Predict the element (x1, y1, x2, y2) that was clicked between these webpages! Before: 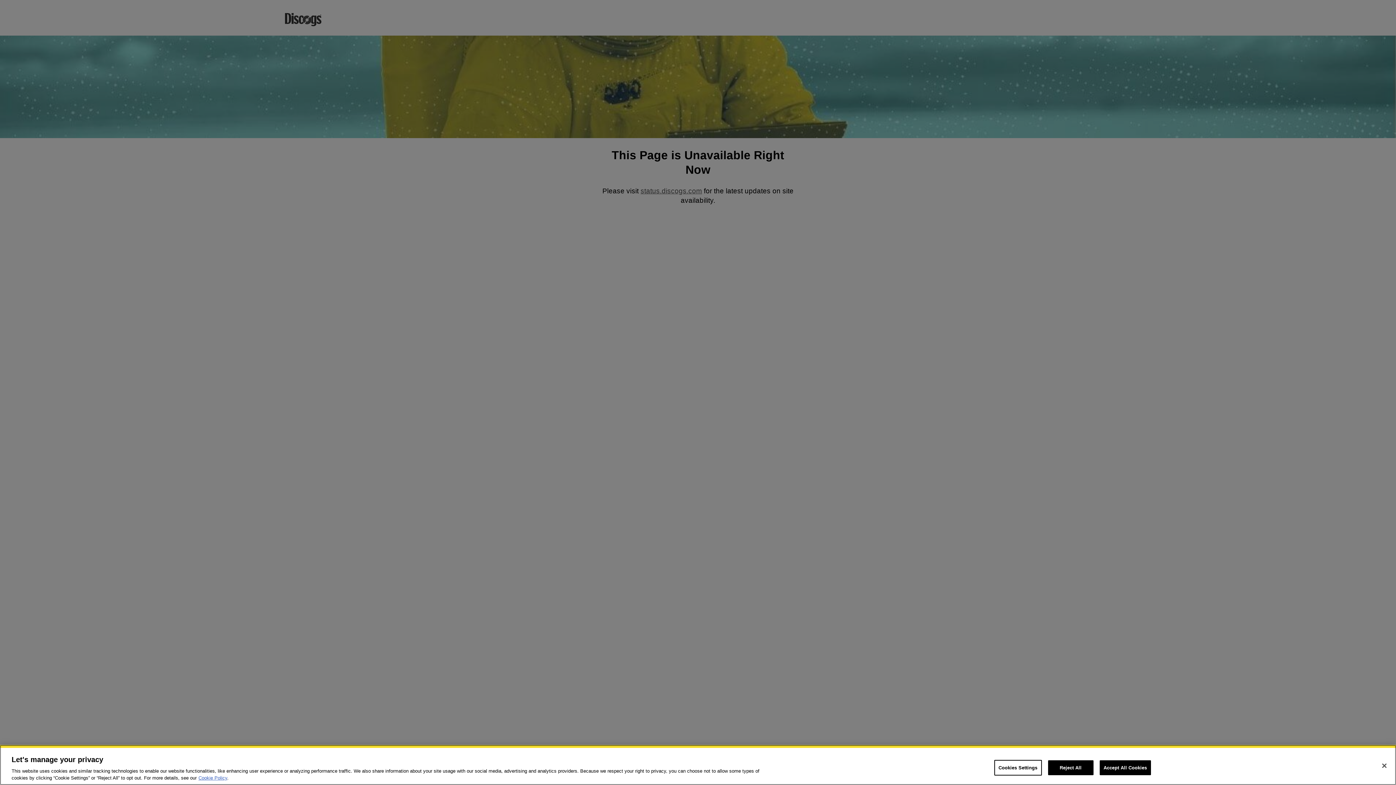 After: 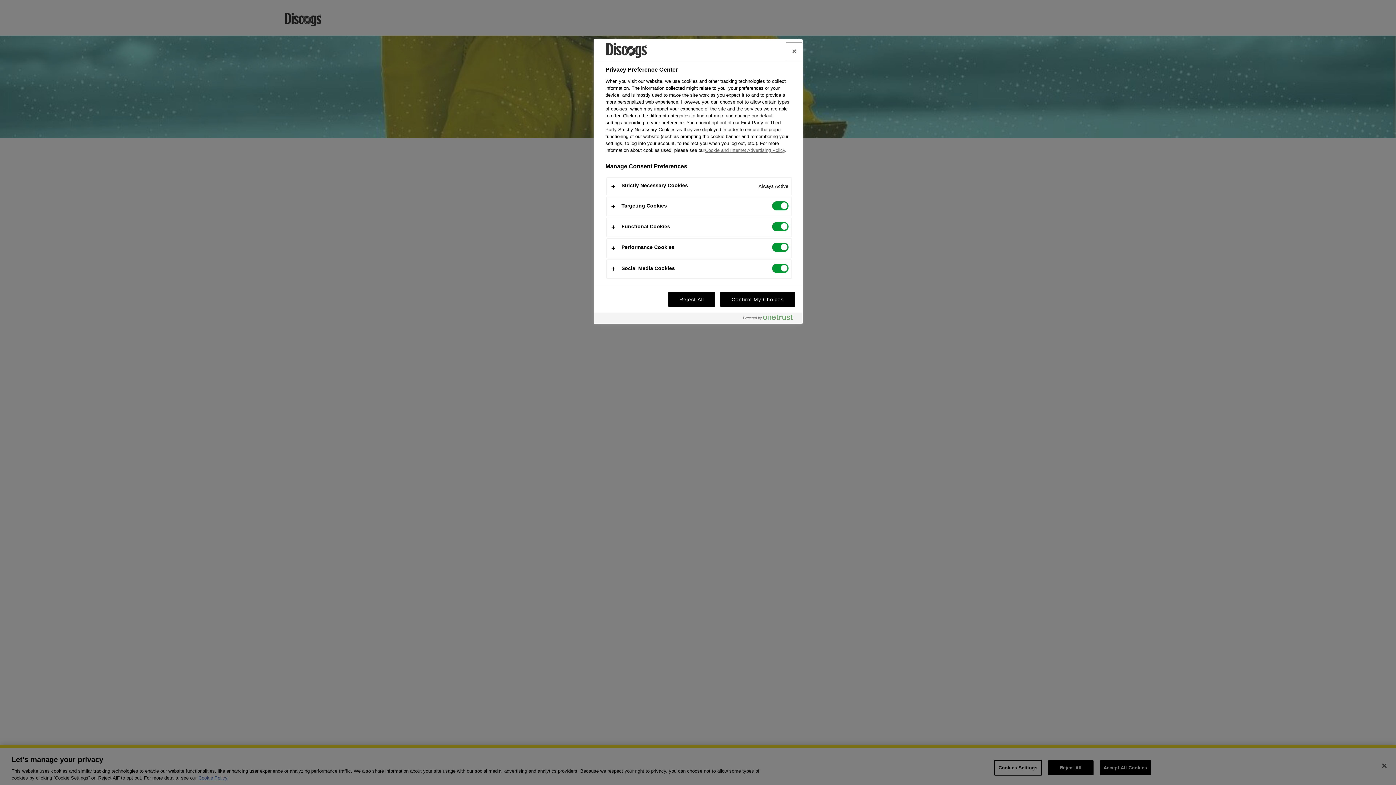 Action: bbox: (994, 760, 1042, 776) label: Cookies Settings